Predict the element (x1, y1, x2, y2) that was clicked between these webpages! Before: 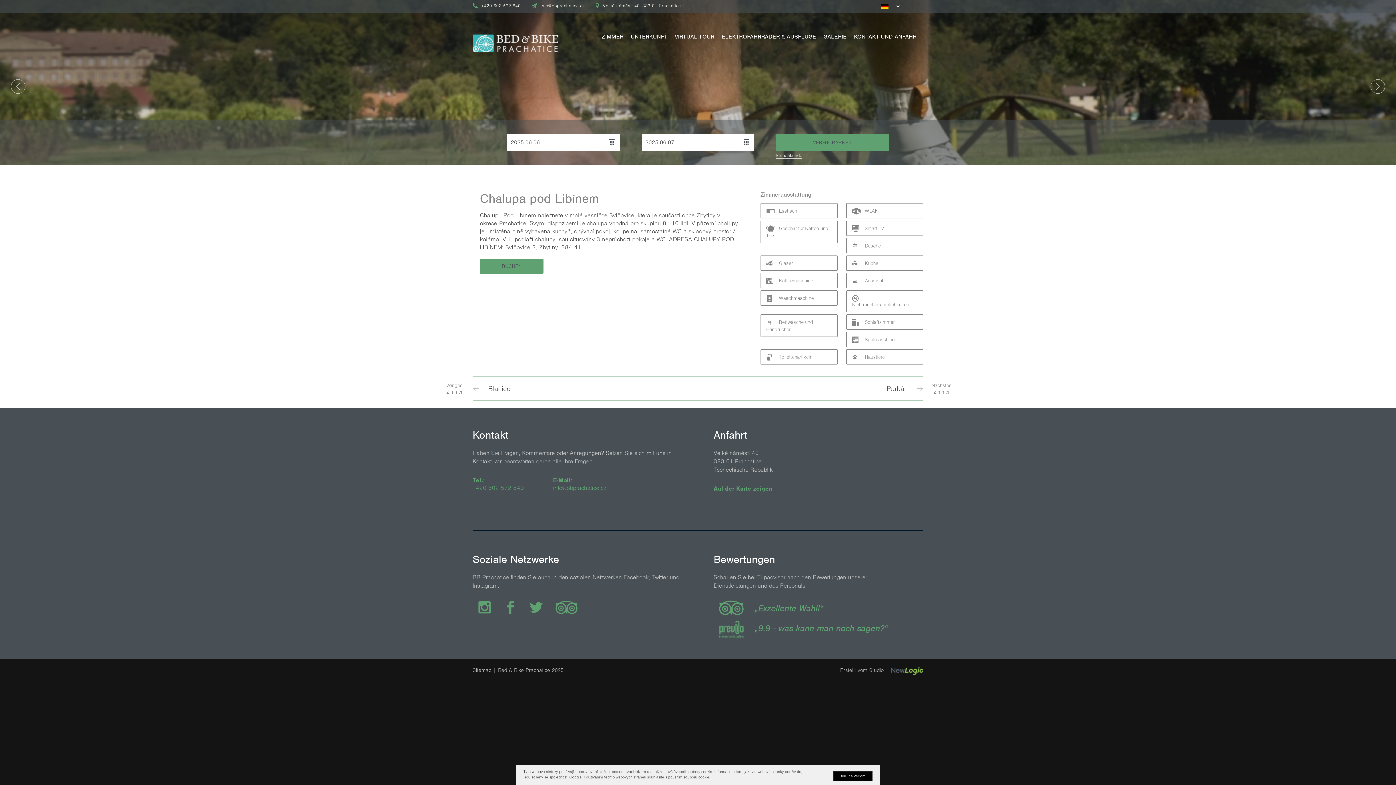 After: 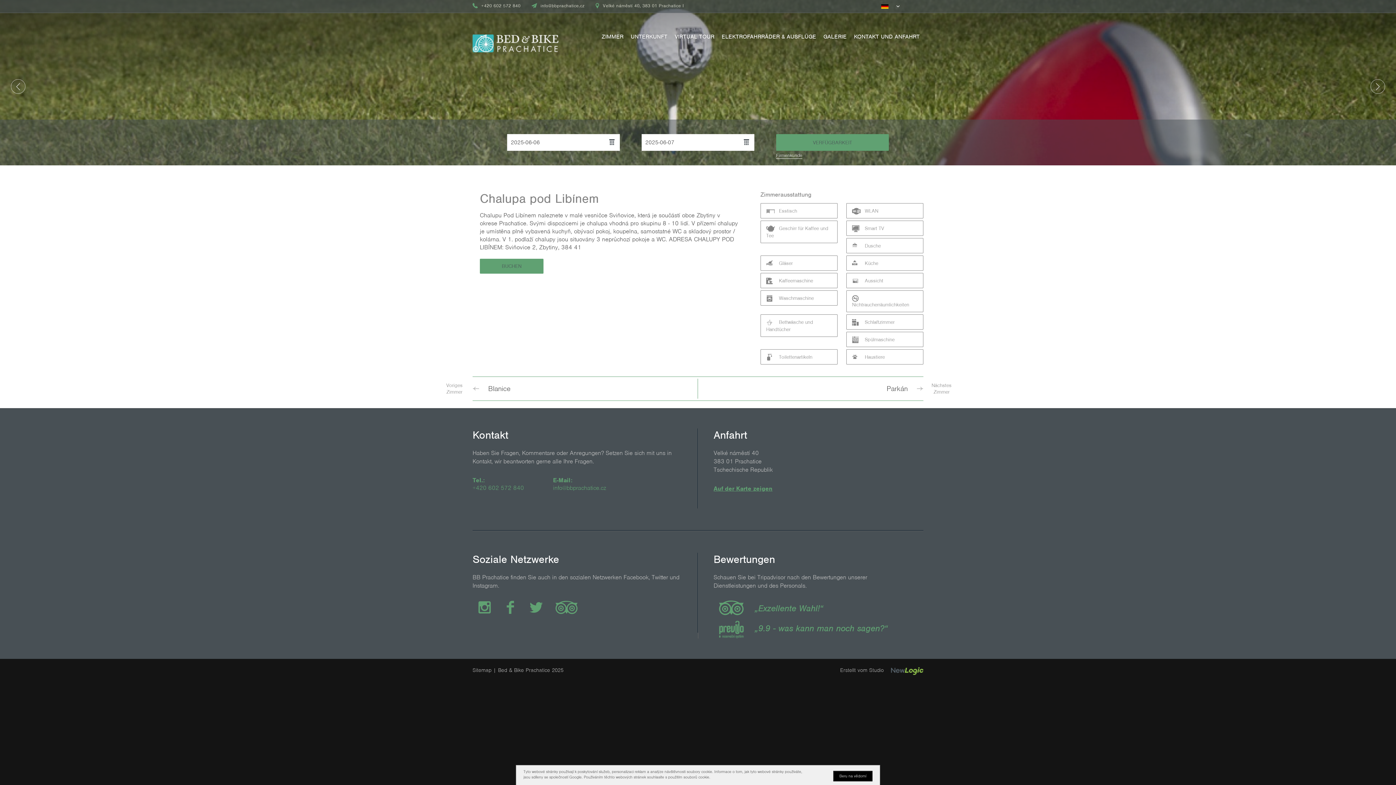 Action: bbox: (478, 601, 491, 614)